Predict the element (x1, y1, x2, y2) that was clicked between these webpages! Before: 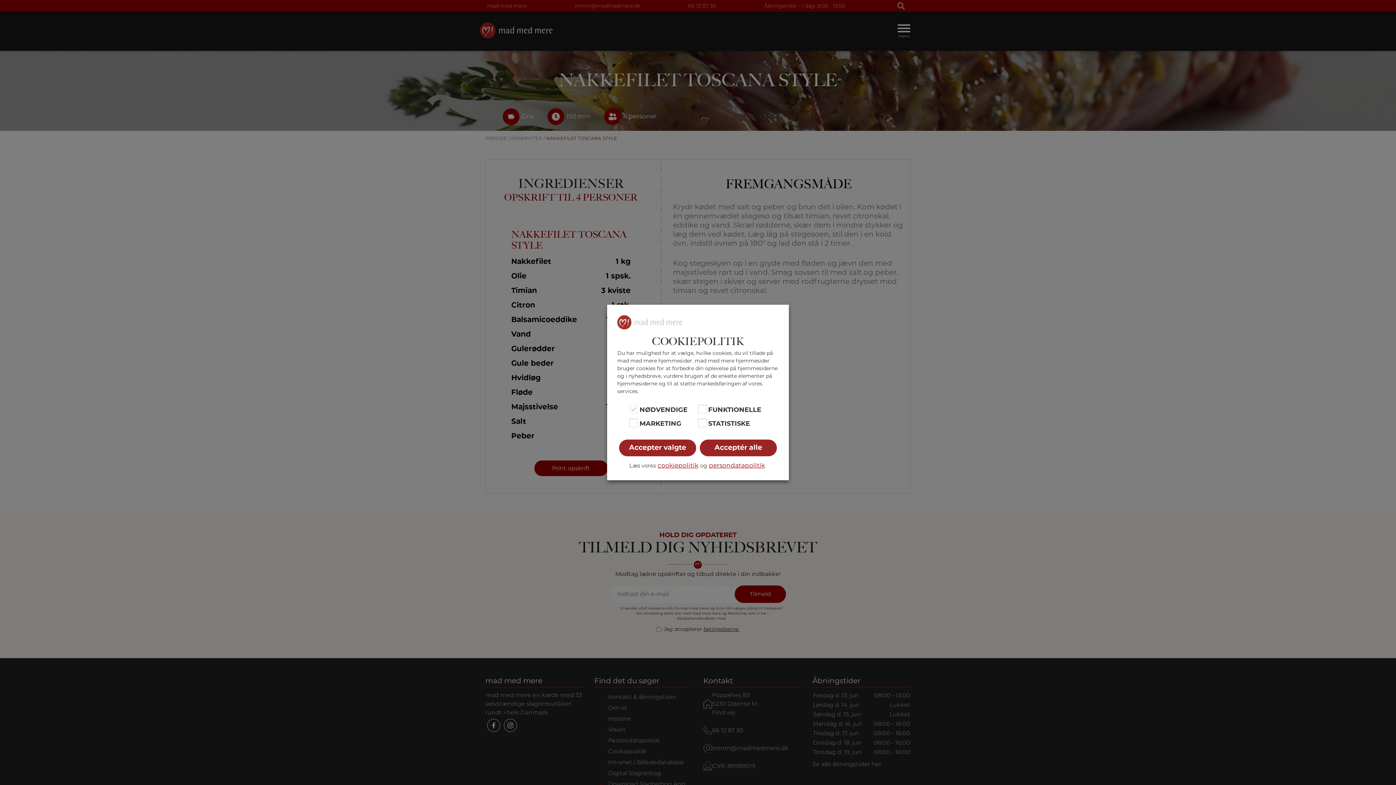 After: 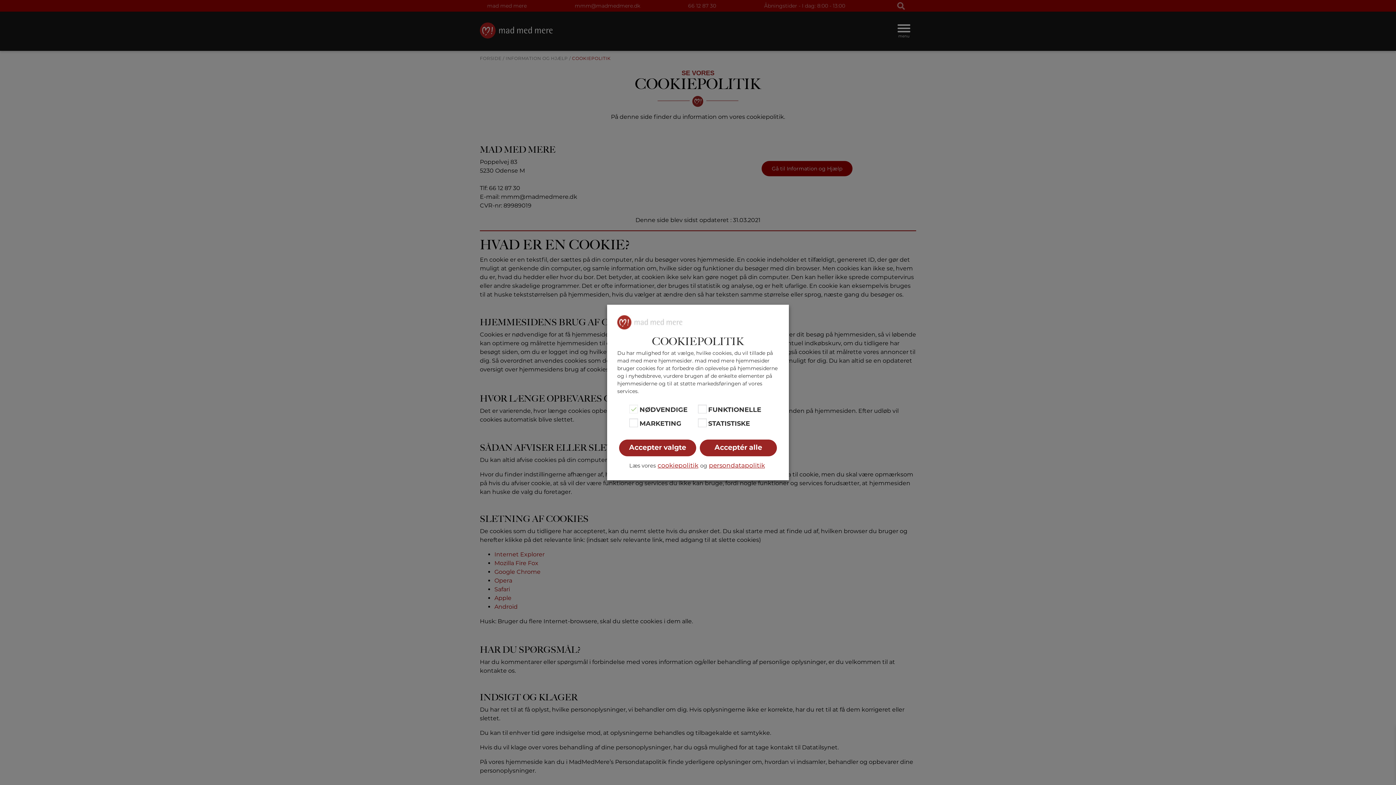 Action: bbox: (657, 461, 698, 470) label: cookiepolitik